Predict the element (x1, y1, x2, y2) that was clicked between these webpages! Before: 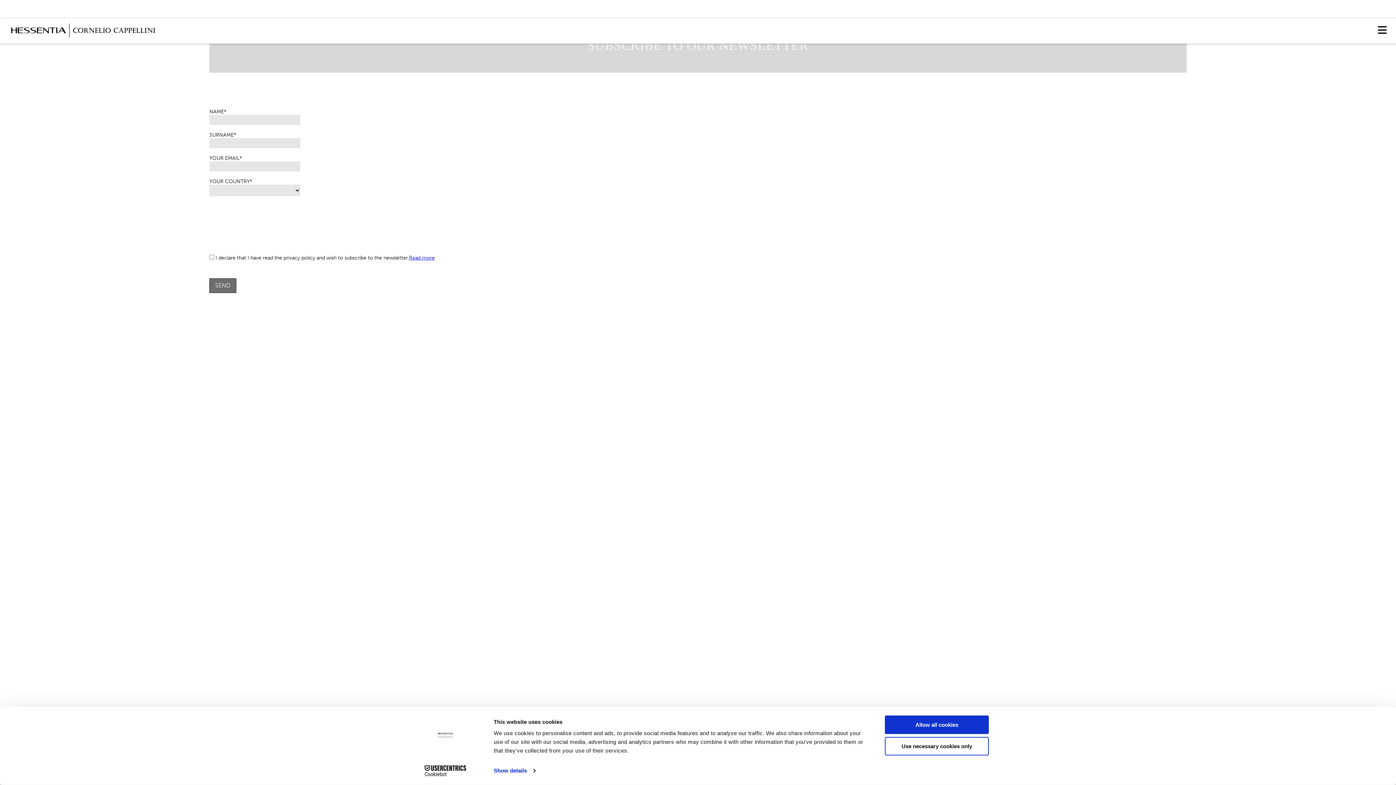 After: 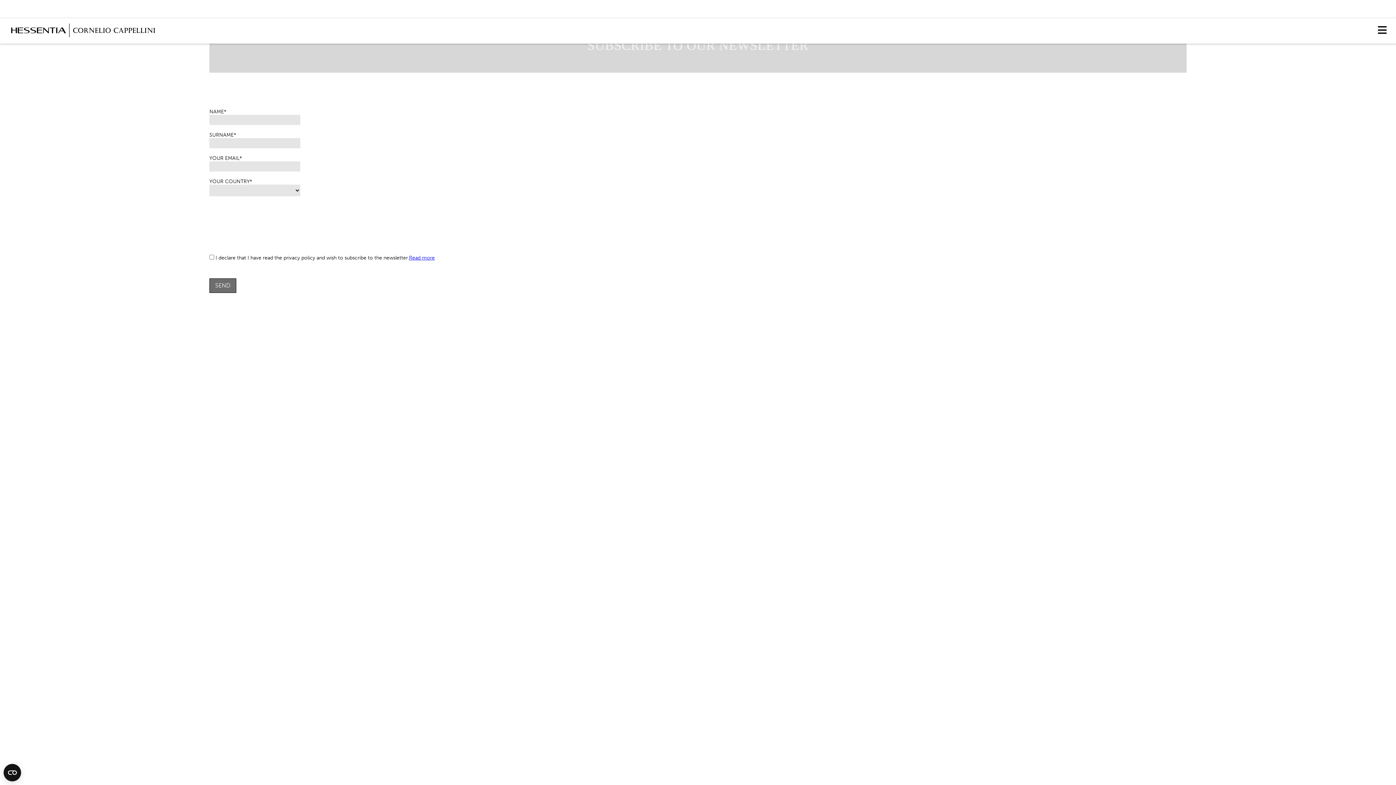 Action: bbox: (885, 737, 989, 755) label: Use necessary cookies only